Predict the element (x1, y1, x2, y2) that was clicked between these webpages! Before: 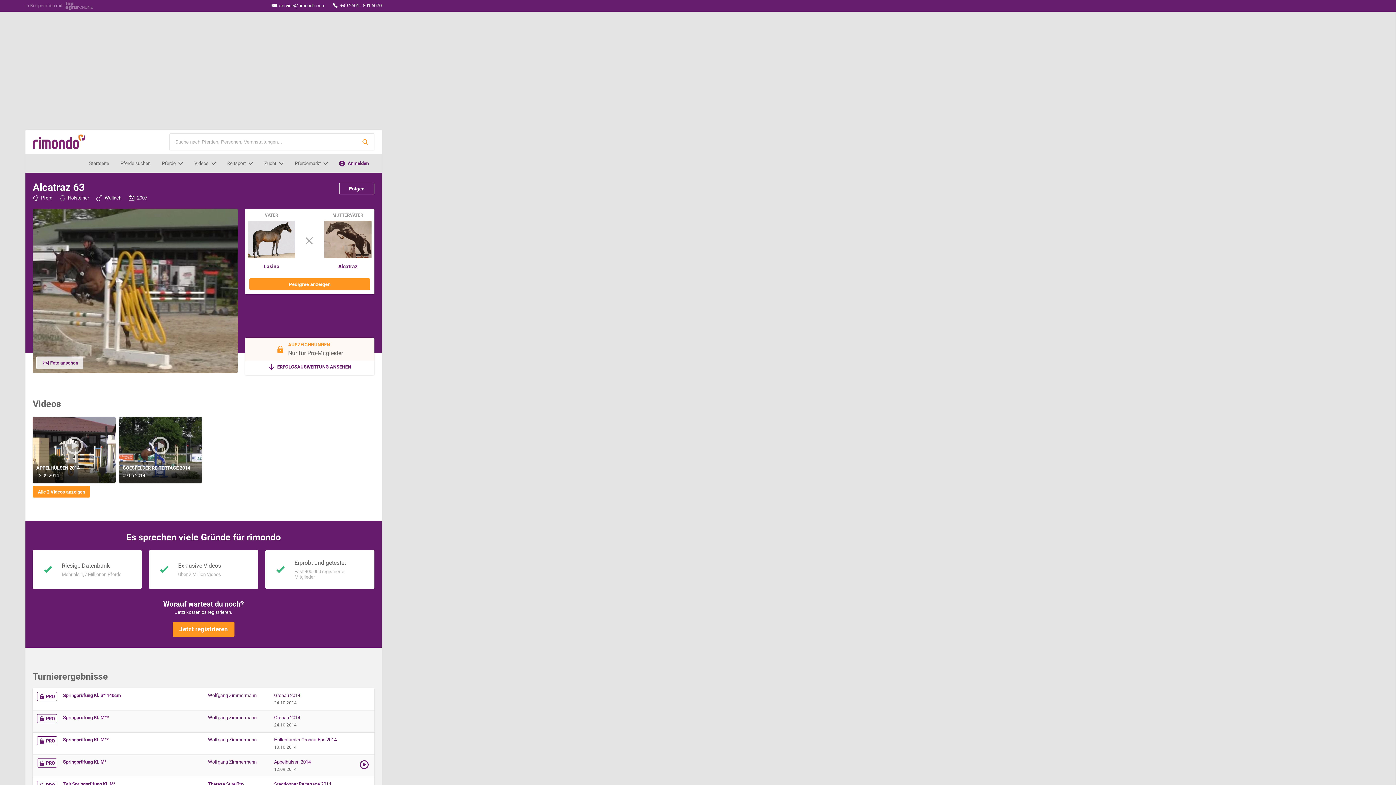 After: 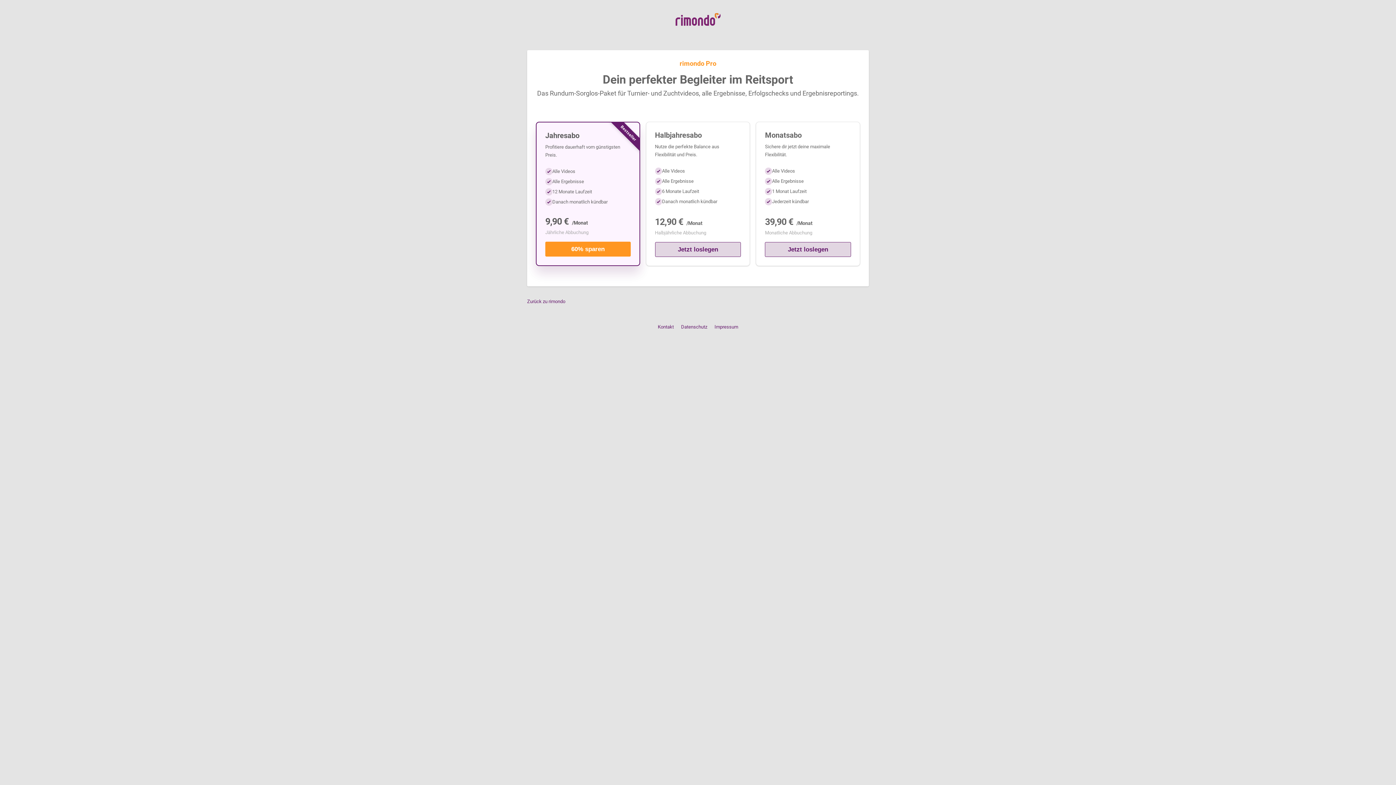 Action: label: PRO bbox: (39, 738, 54, 743)